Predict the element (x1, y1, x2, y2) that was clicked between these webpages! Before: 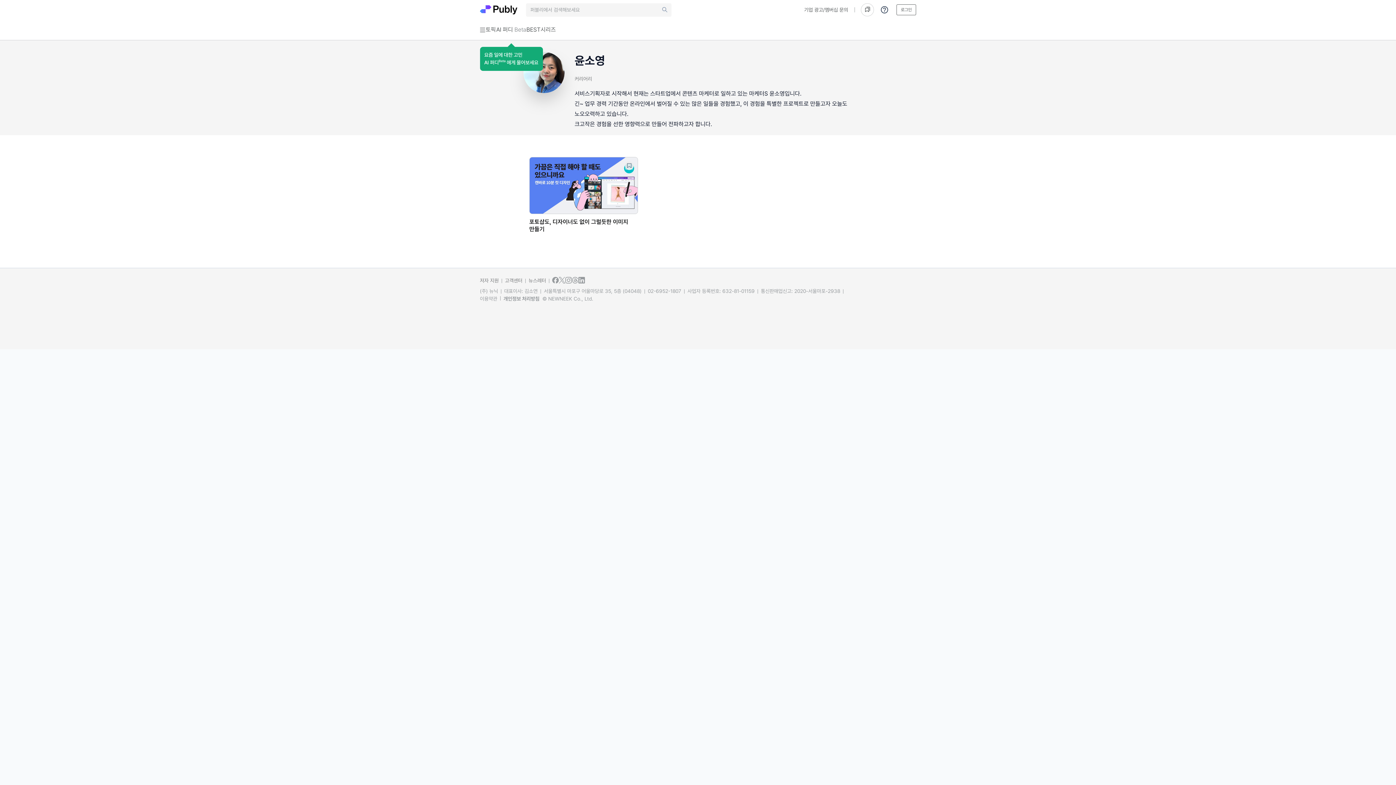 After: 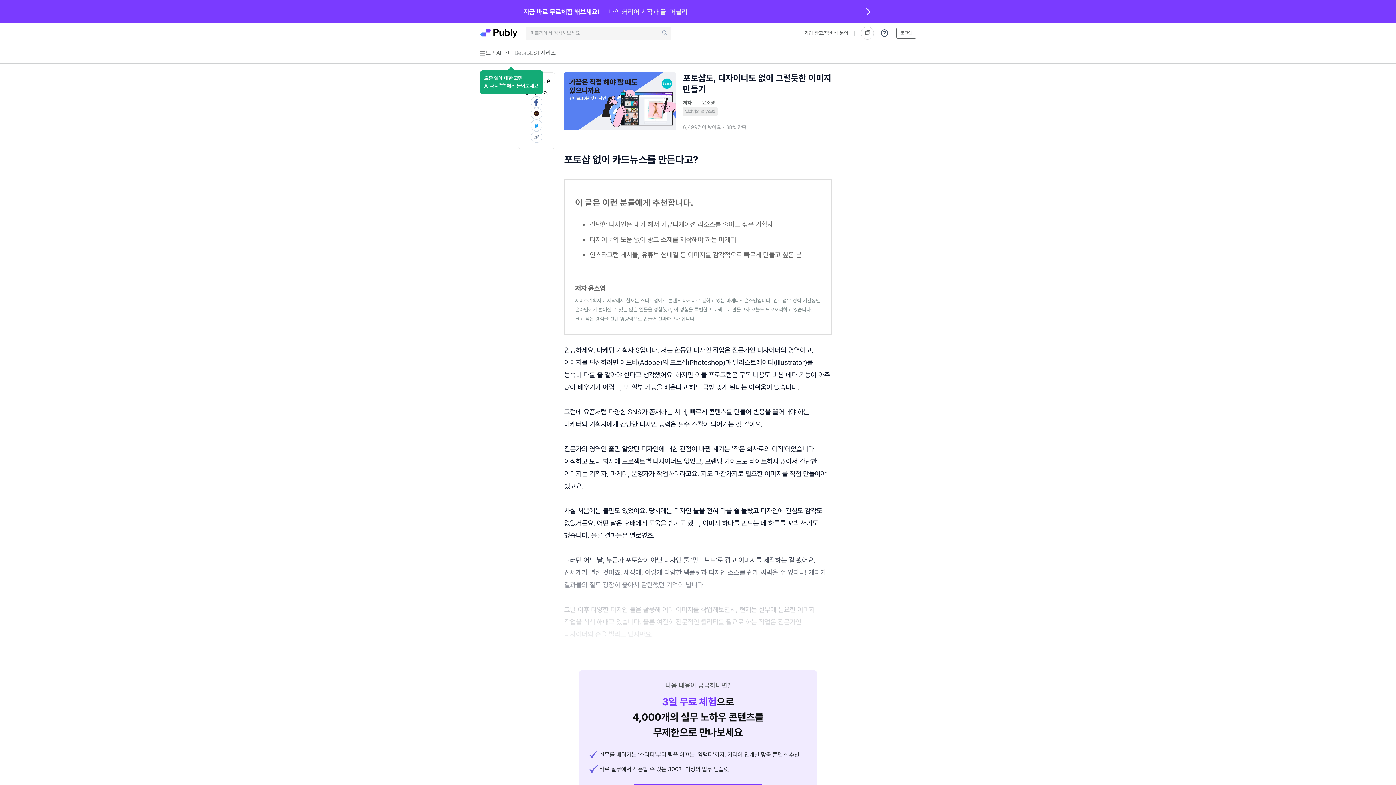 Action: bbox: (529, 218, 638, 233) label: 포토샵도, 디자이너도 없이 그럴듯한 이미지 만들기